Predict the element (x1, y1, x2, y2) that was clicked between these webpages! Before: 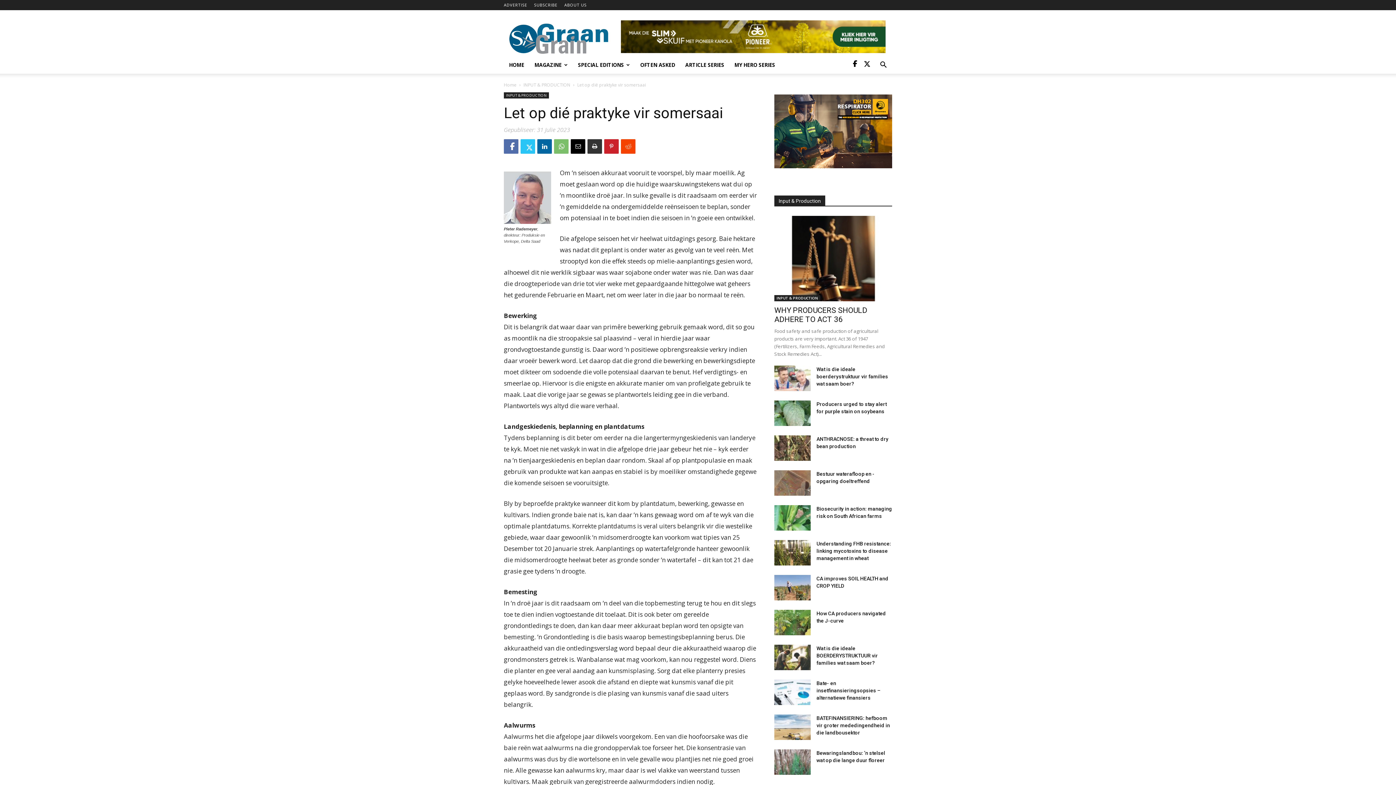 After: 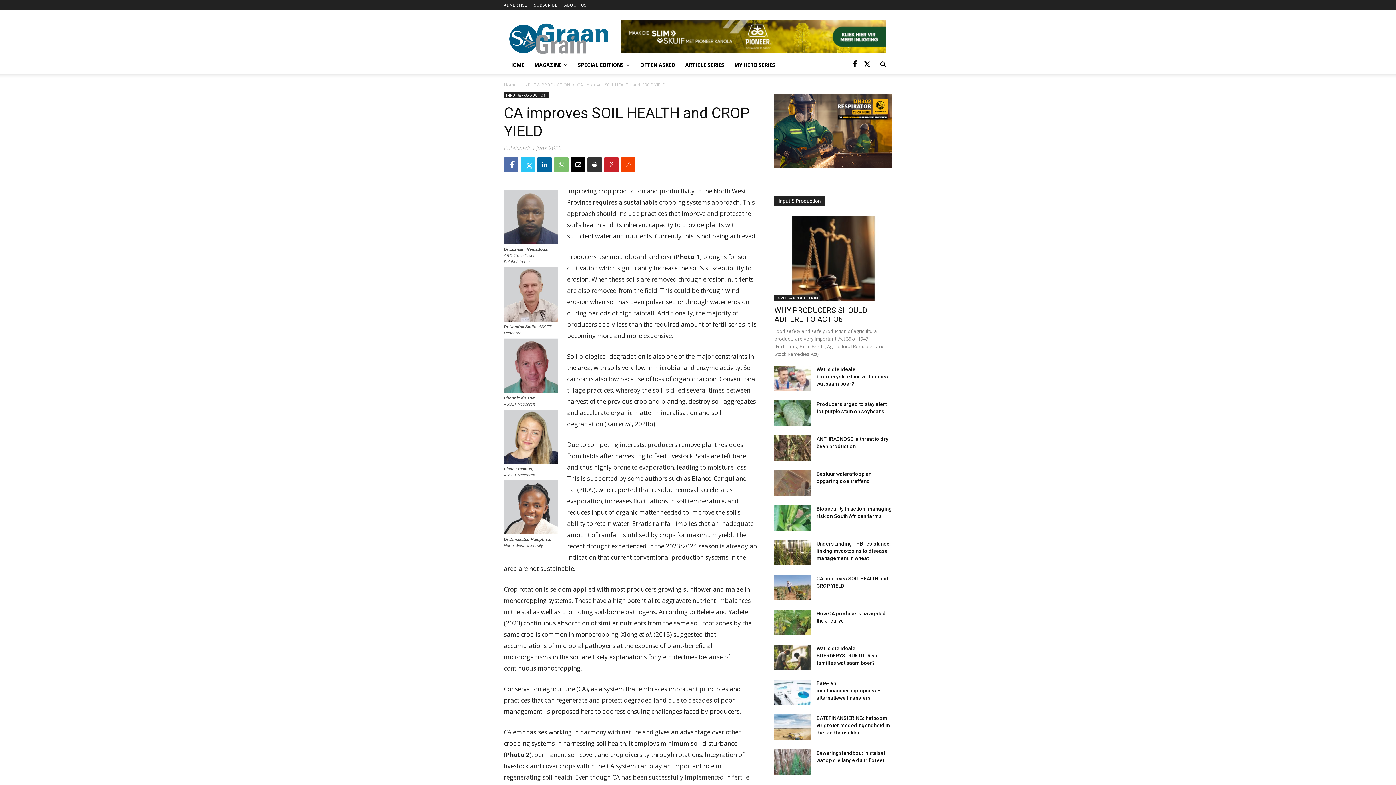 Action: bbox: (774, 575, 810, 600)